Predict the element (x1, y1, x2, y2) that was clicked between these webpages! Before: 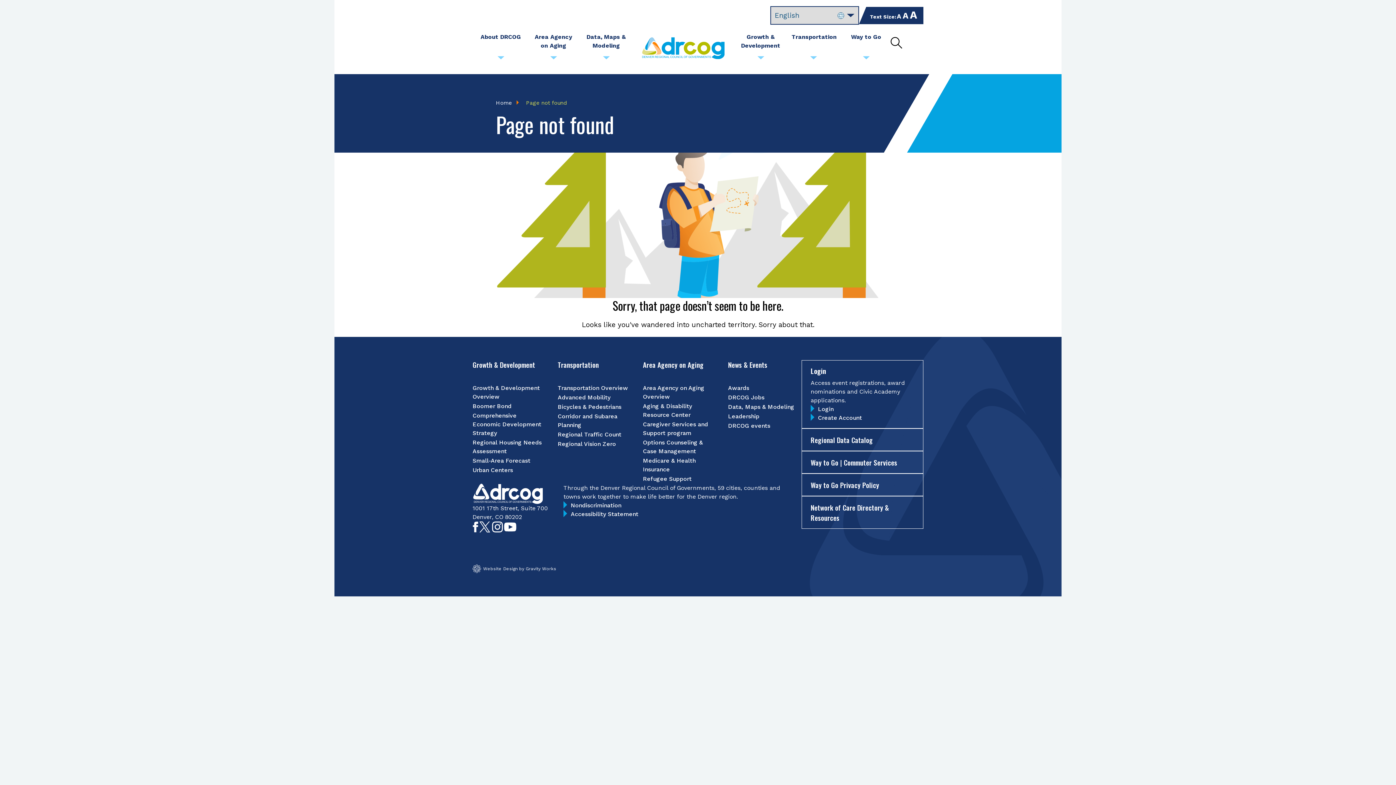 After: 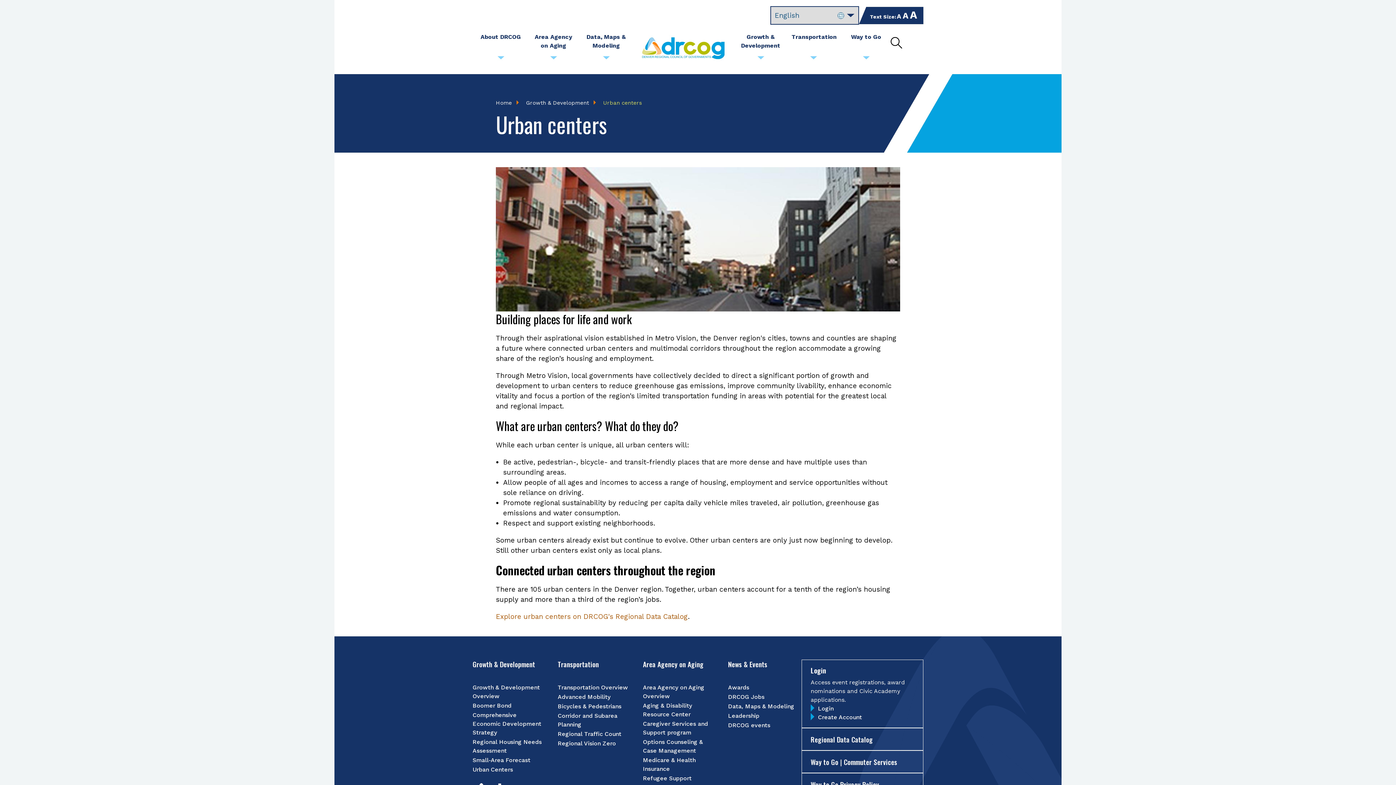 Action: bbox: (472, 465, 546, 475) label: Urban Centers